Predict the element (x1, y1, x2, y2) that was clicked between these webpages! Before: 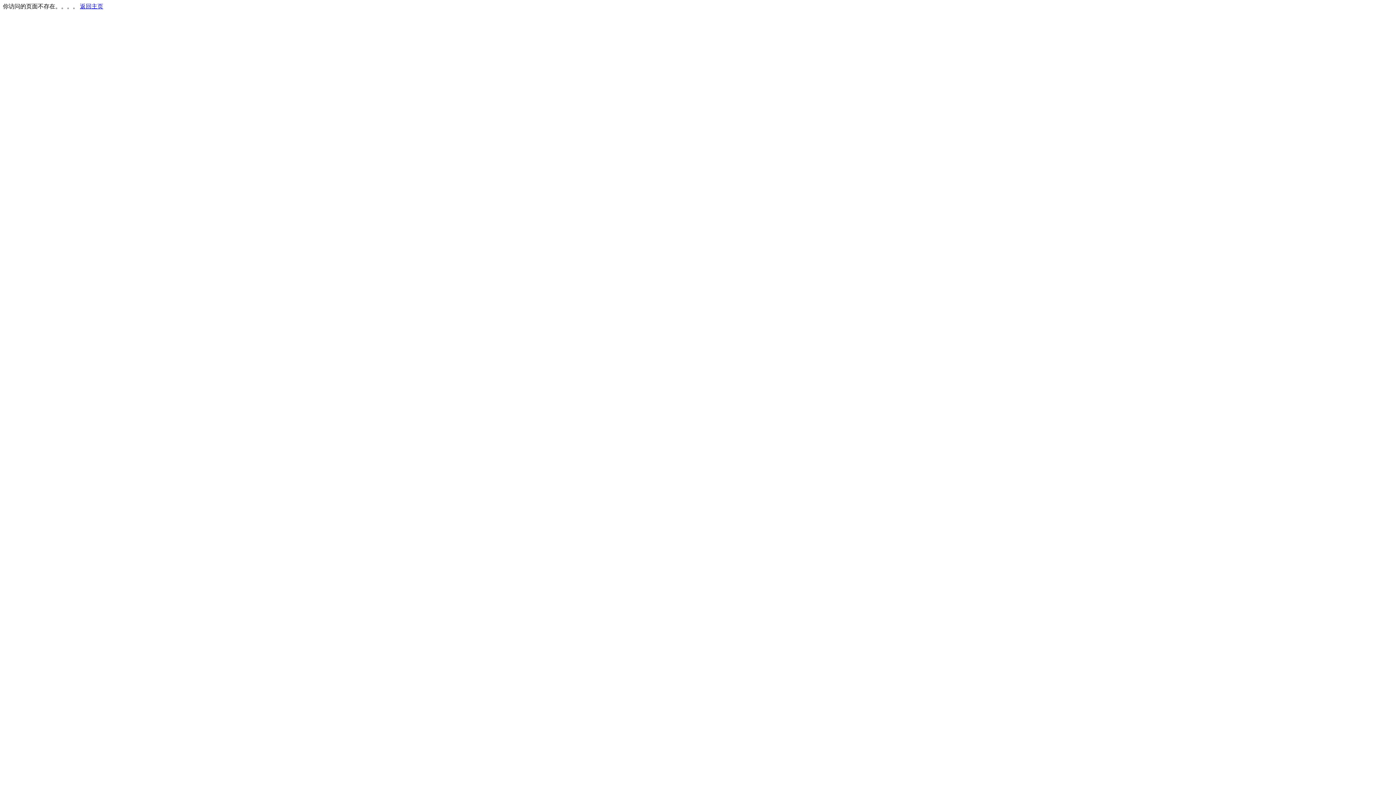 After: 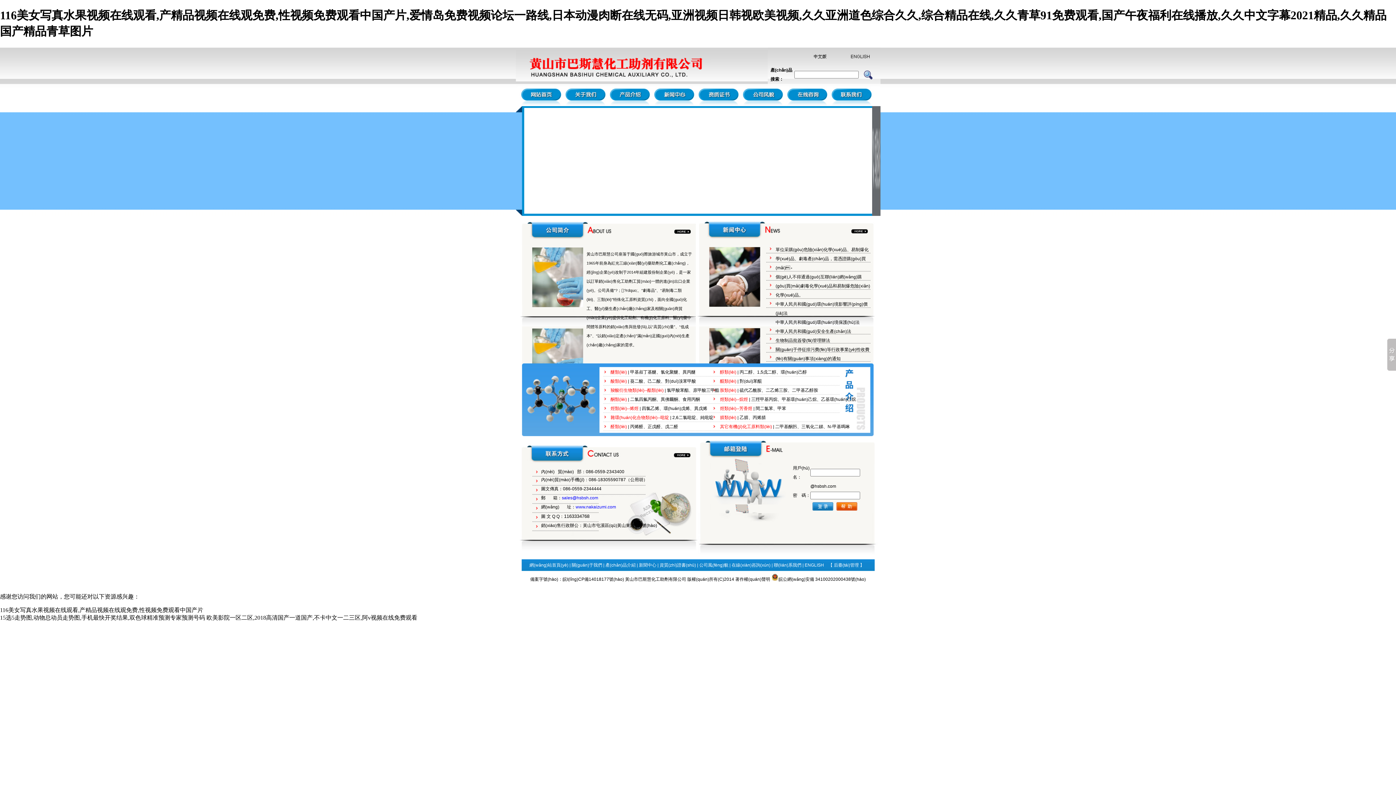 Action: label: 返回主页 bbox: (80, 3, 103, 9)